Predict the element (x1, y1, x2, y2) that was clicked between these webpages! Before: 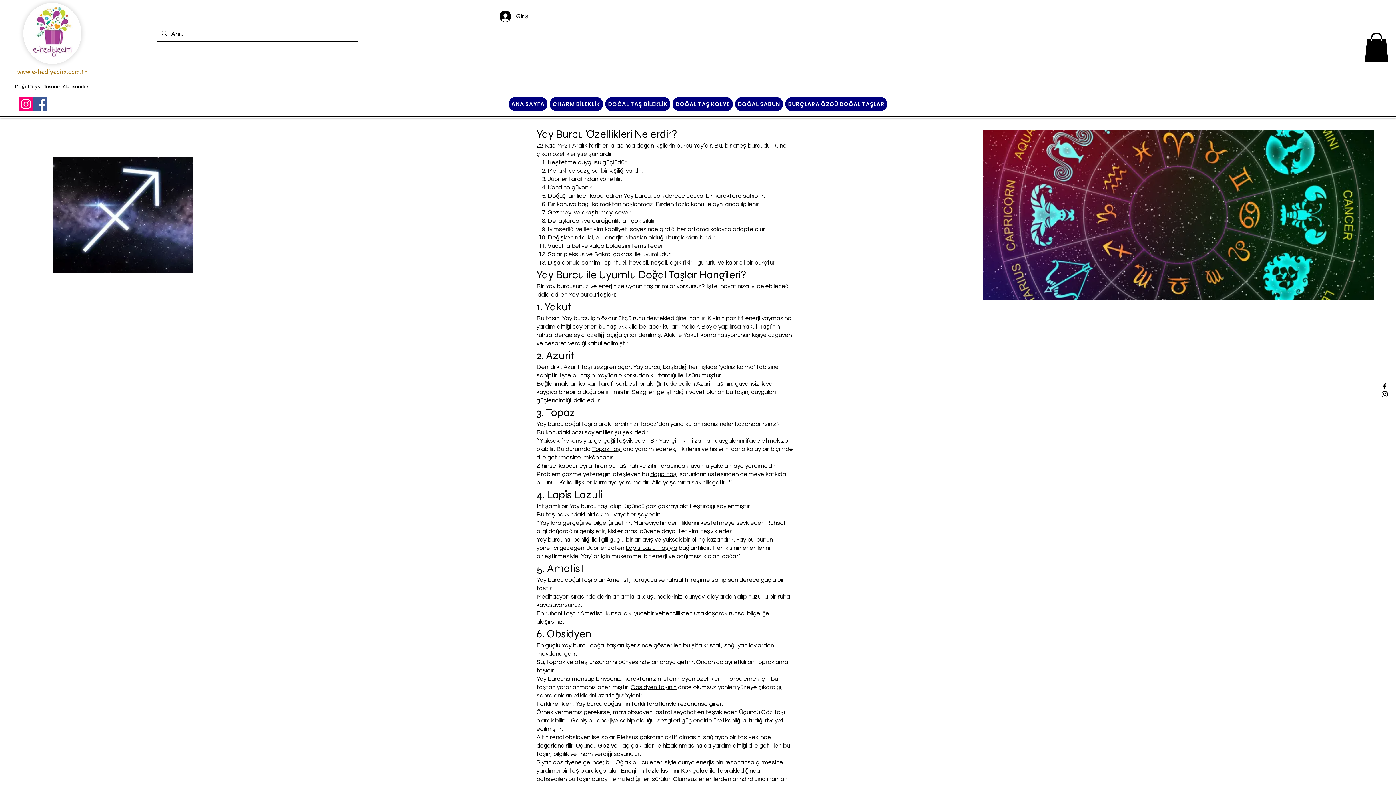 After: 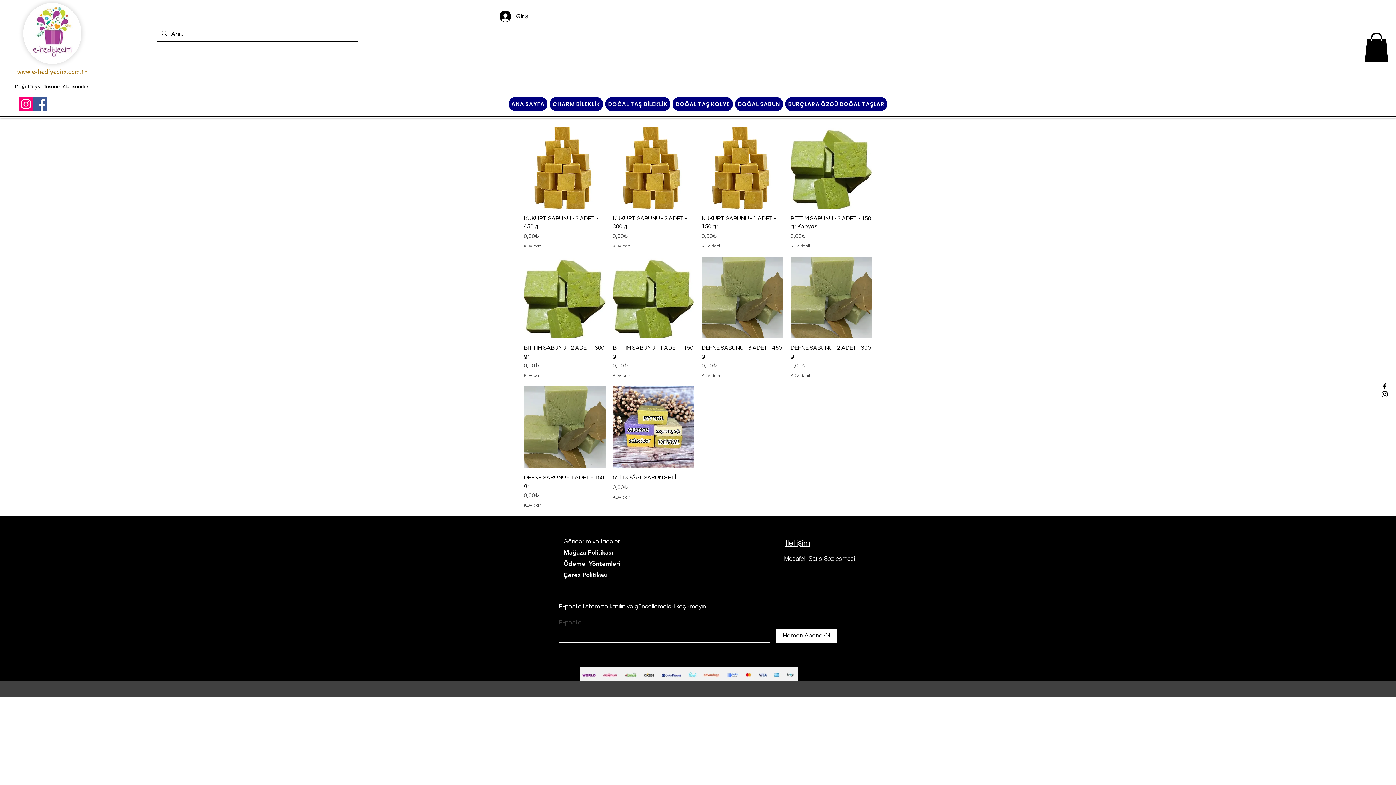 Action: bbox: (735, 97, 783, 111) label: DOĞAL SABUN